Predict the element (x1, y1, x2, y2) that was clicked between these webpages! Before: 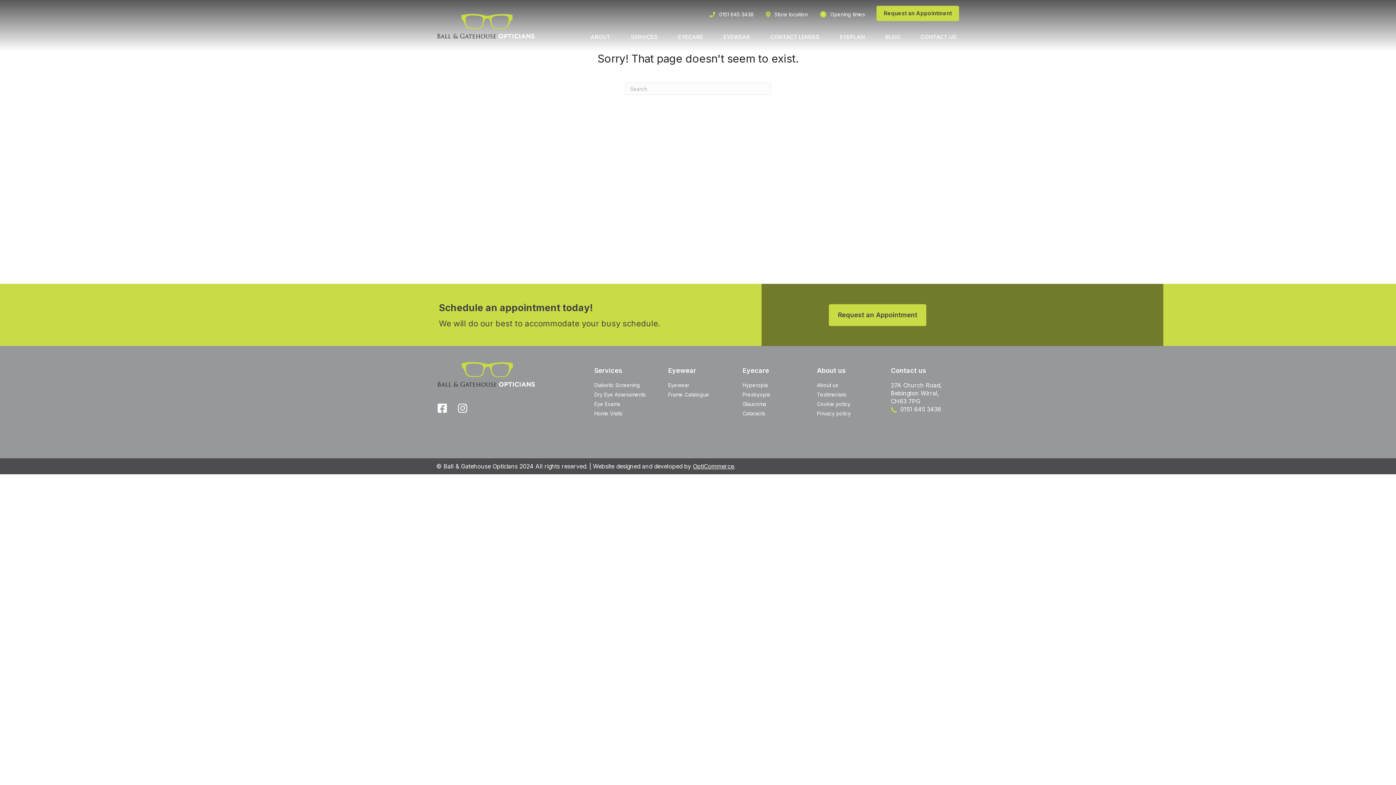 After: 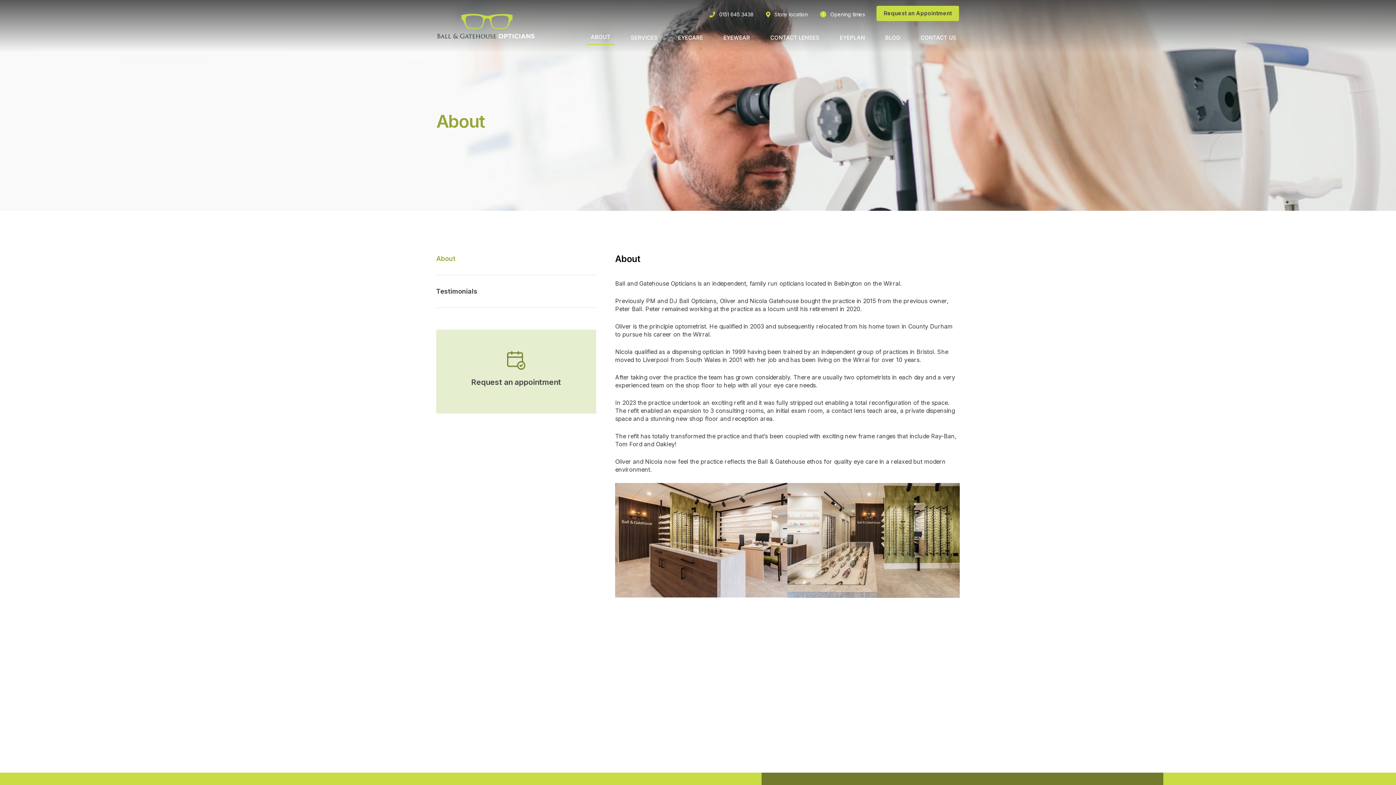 Action: bbox: (817, 381, 889, 389) label: About us